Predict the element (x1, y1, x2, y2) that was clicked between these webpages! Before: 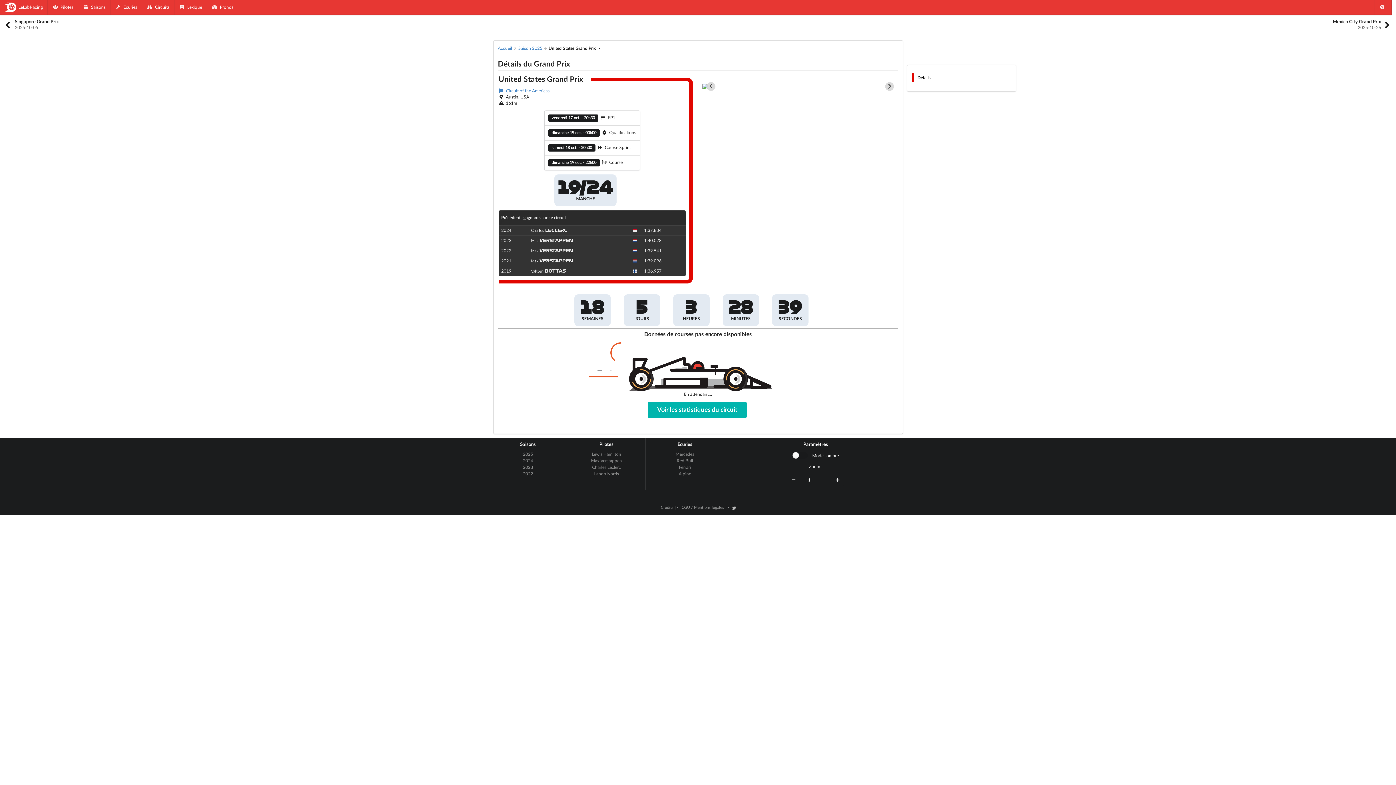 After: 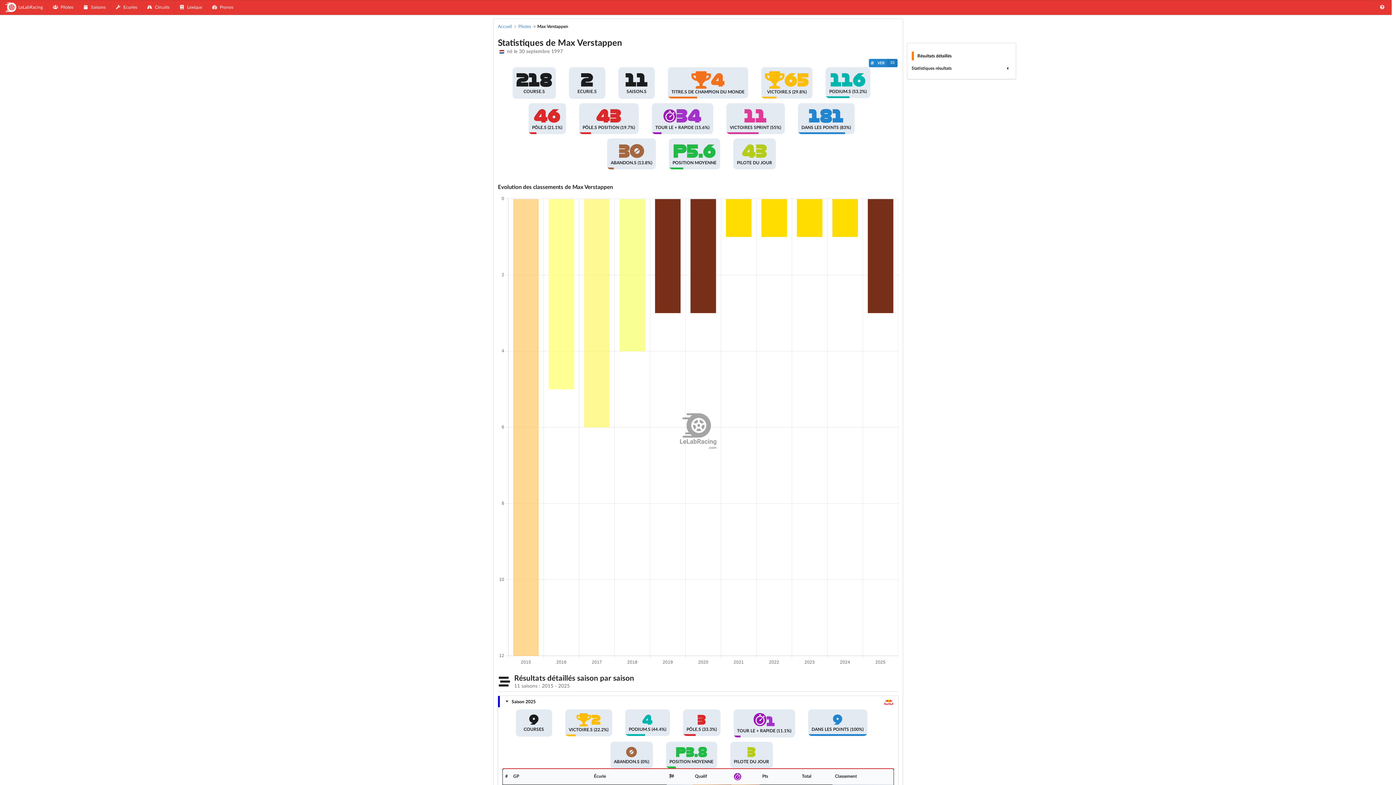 Action: bbox: (531, 238, 573, 242) label: MaxVERSTAPPEN